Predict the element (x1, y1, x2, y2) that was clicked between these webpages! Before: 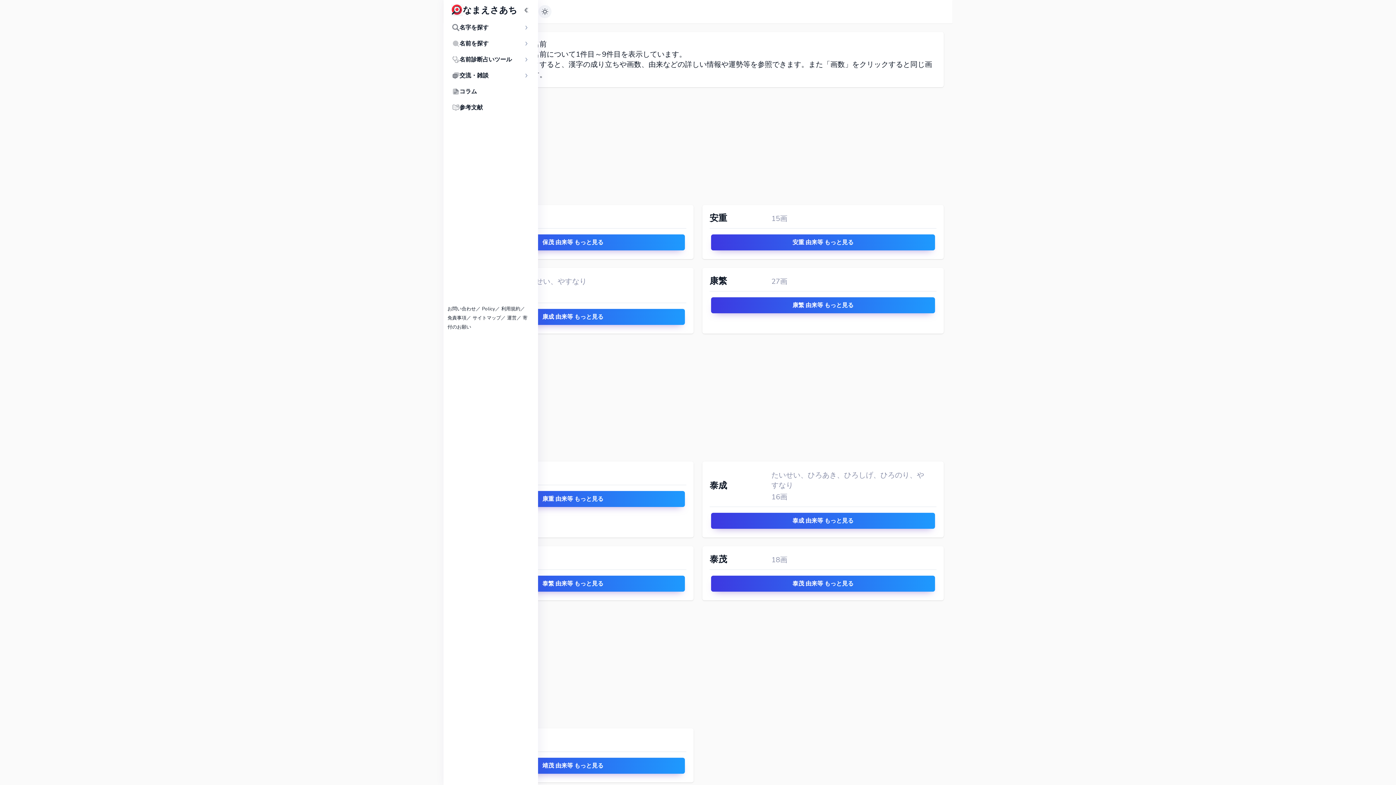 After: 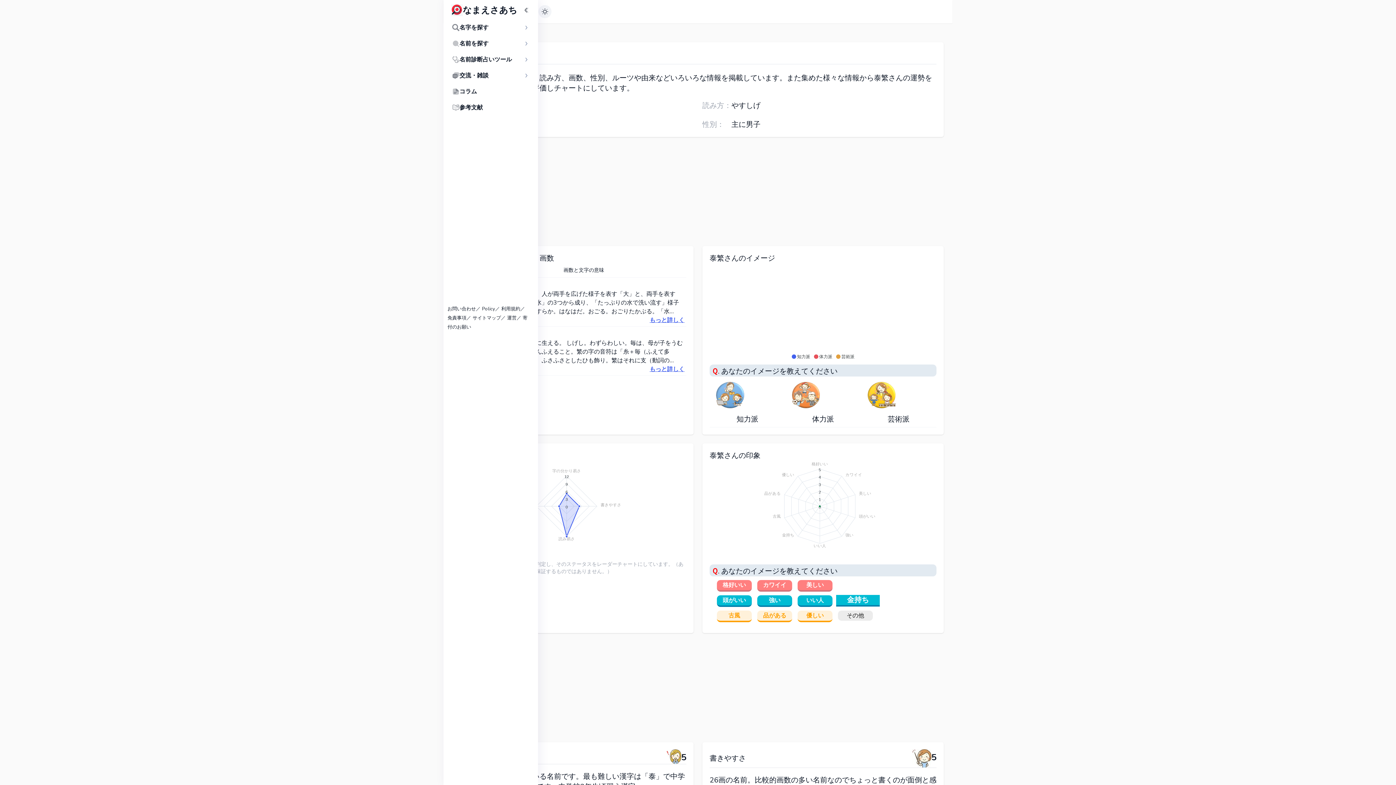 Action: bbox: (461, 576, 685, 592) label: 泰繁 由来等 もっと見る